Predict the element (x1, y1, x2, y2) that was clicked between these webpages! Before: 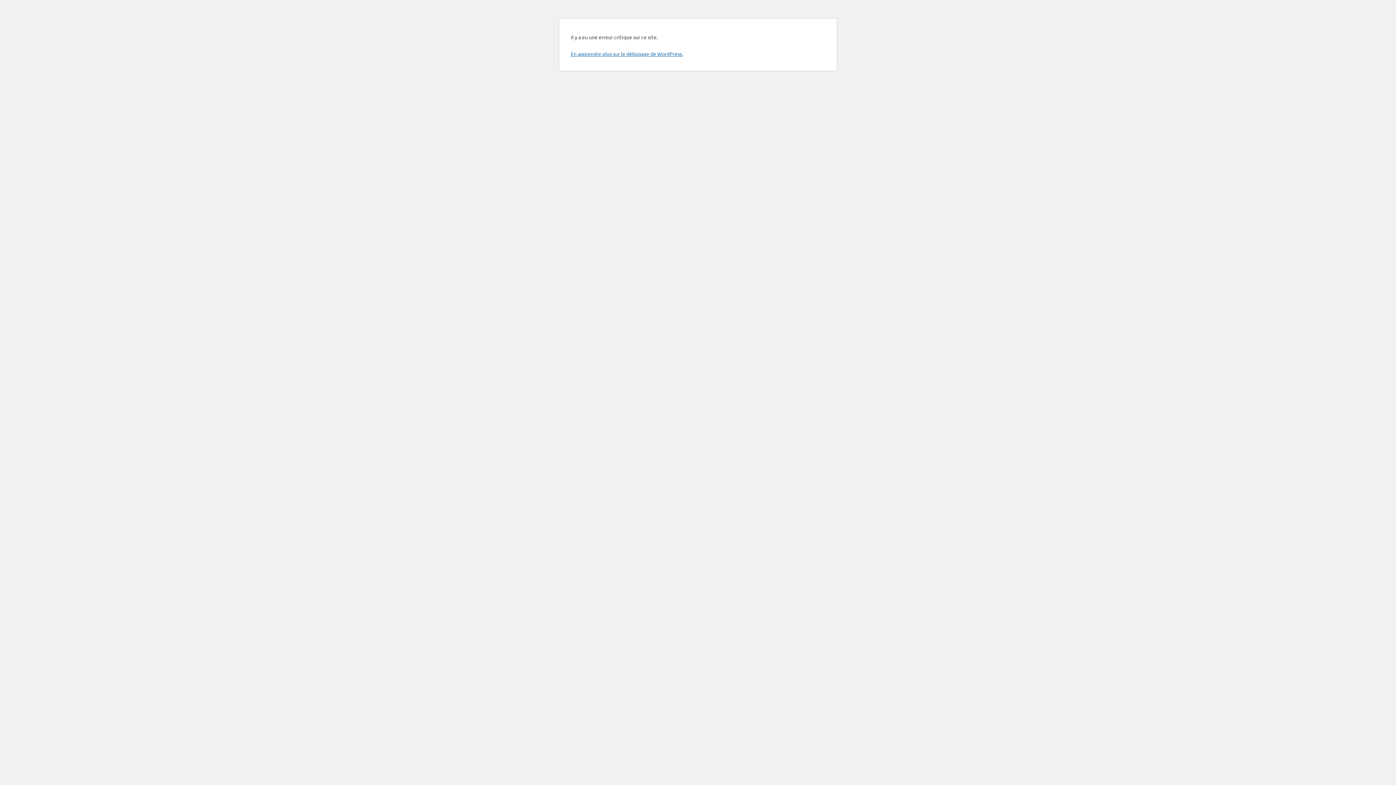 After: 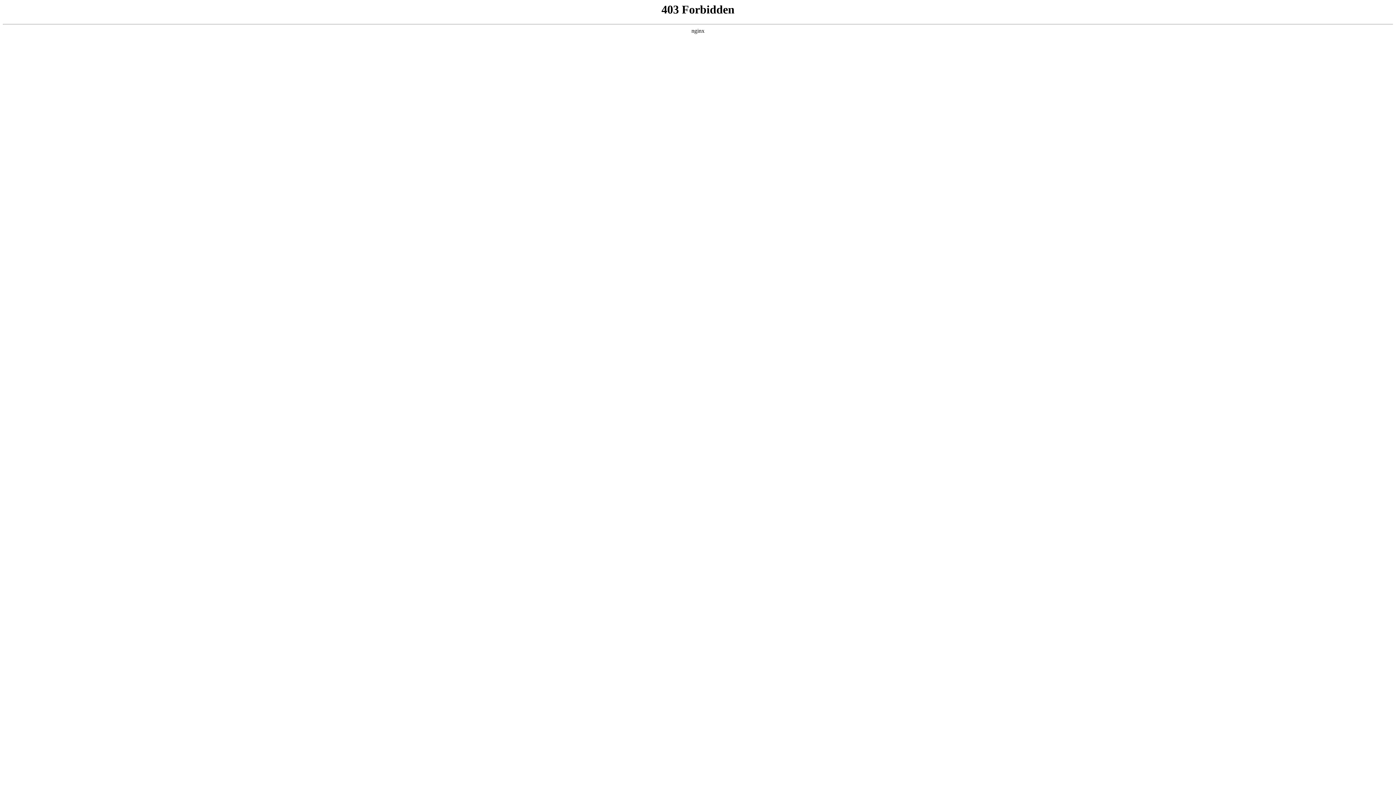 Action: bbox: (570, 50, 683, 57) label: En apprendre plus sur le débogage de WordPress.